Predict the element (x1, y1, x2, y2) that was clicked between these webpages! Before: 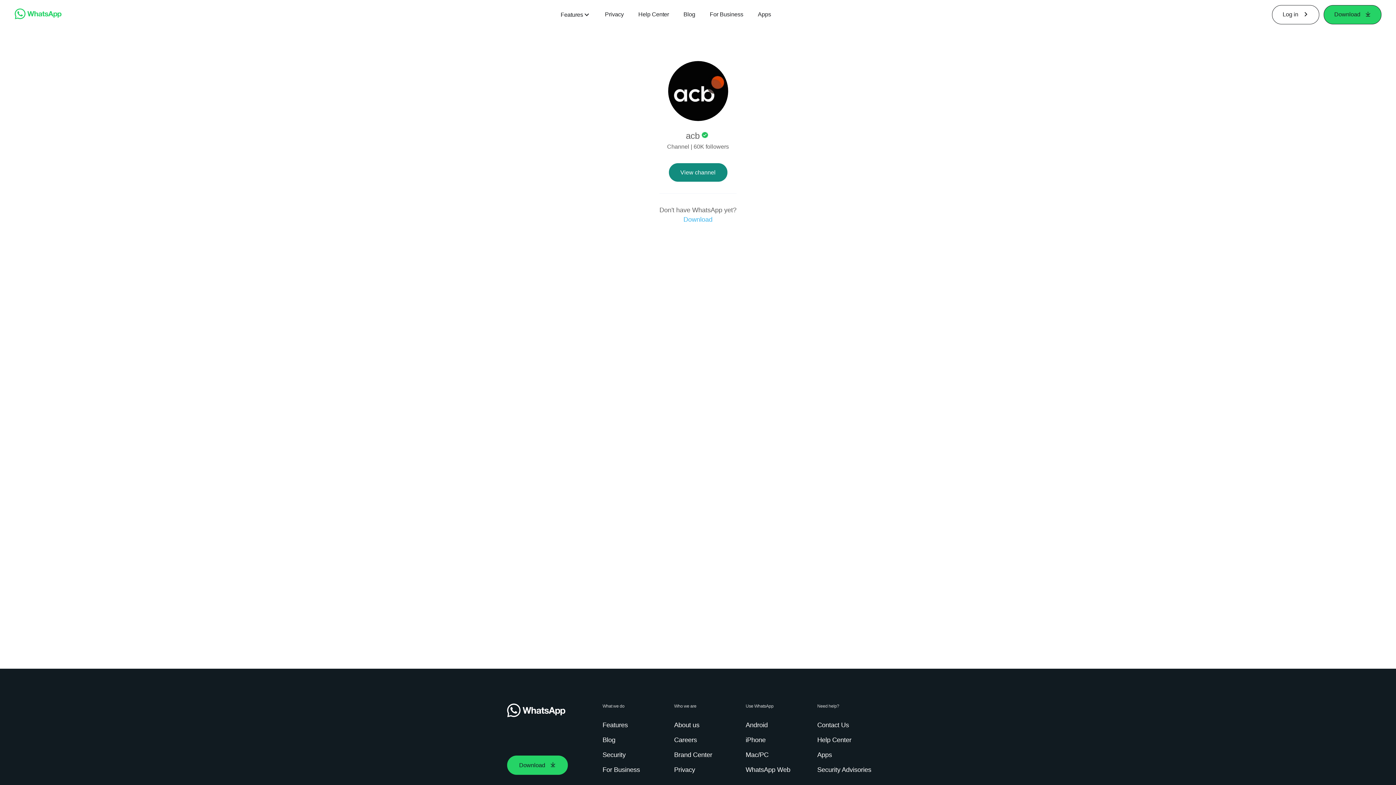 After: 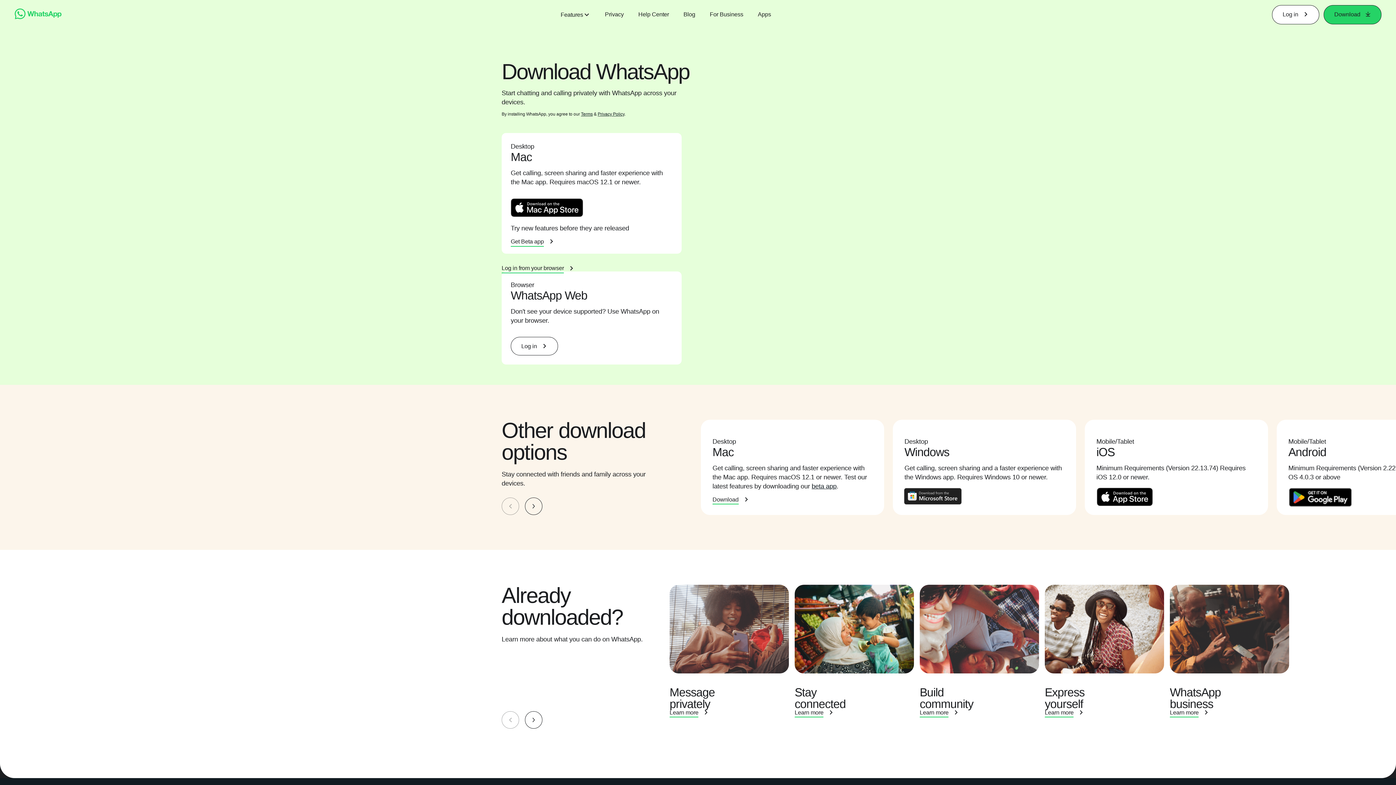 Action: label: Apps bbox: (817, 750, 835, 760)